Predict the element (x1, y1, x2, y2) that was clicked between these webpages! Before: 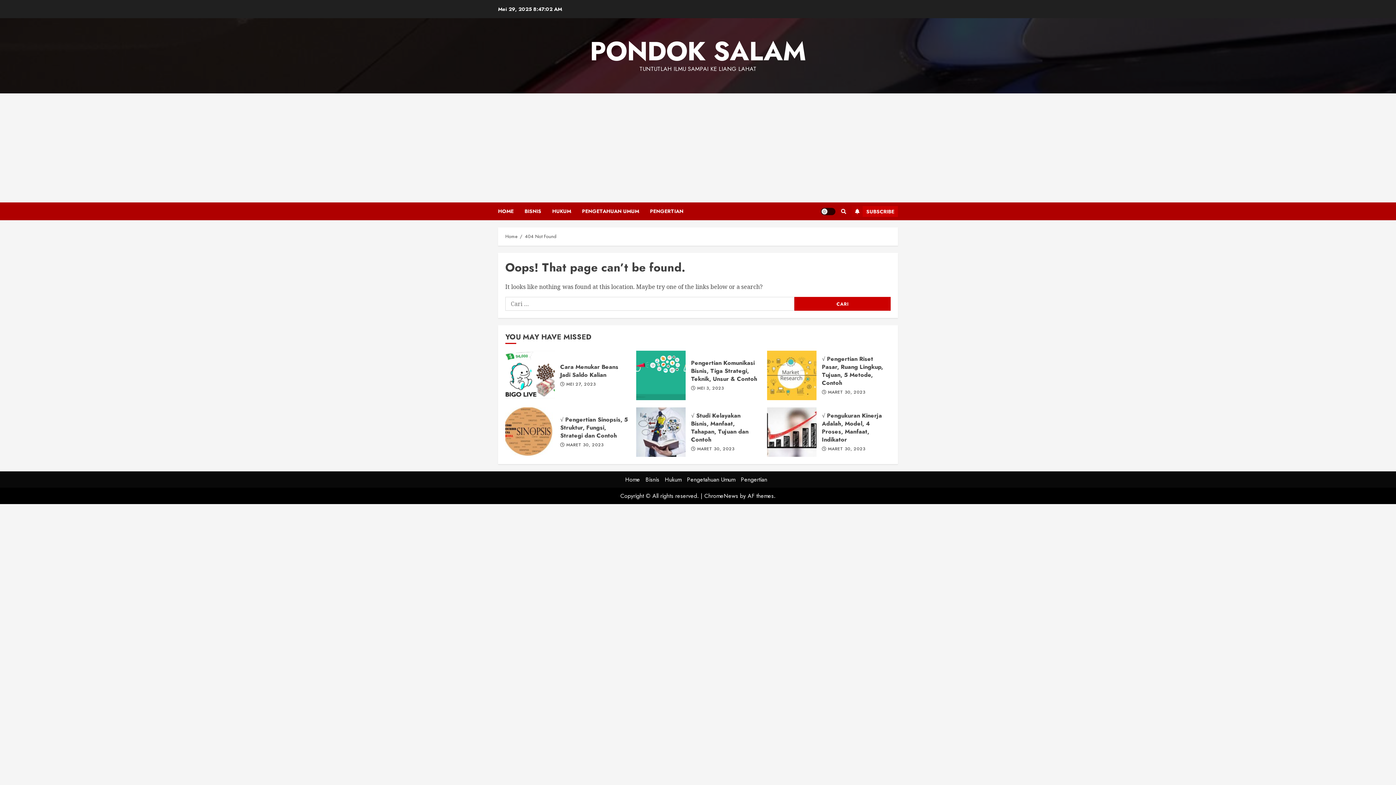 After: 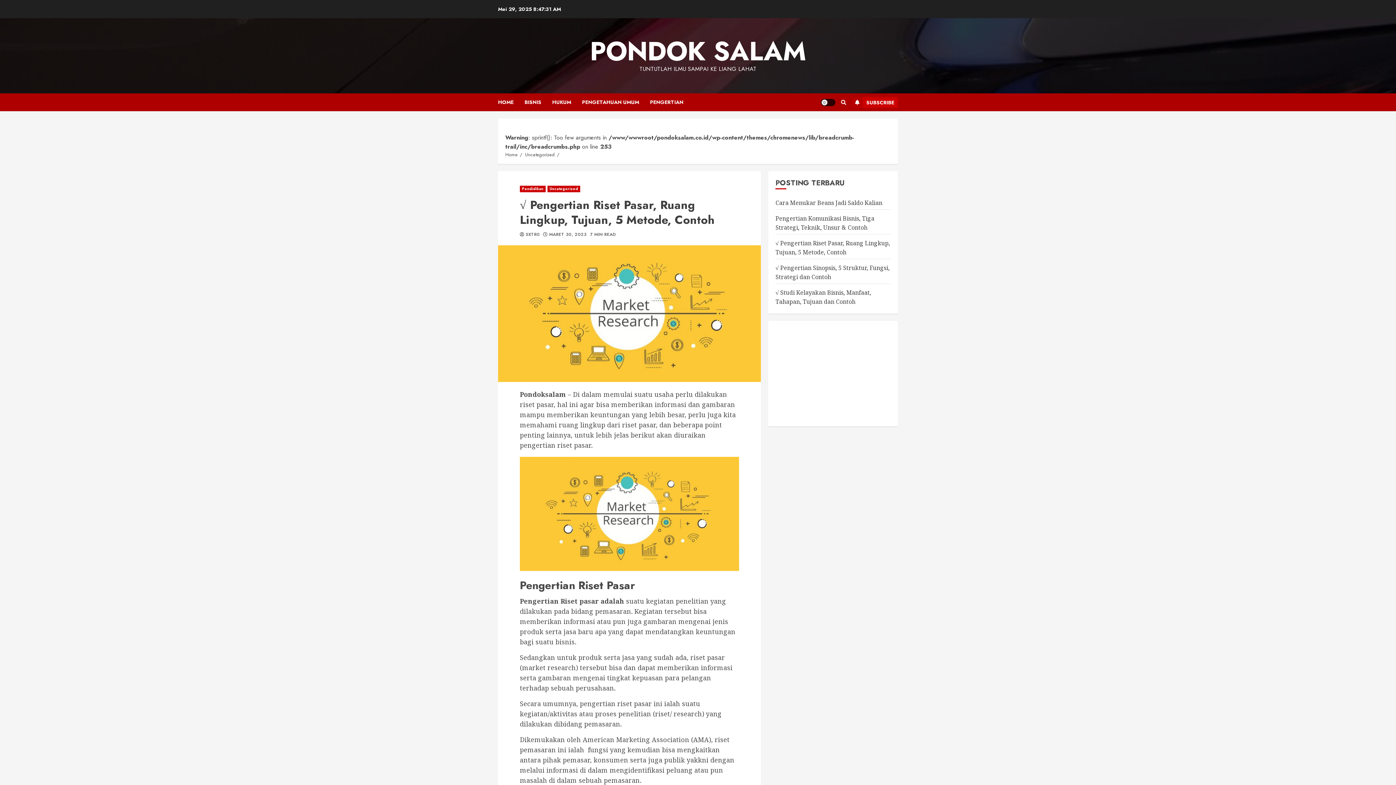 Action: label: √ Pengertian Riset Pasar, Ruang Lingkup, Tujuan, 5 Metode, Contoh bbox: (767, 350, 816, 400)